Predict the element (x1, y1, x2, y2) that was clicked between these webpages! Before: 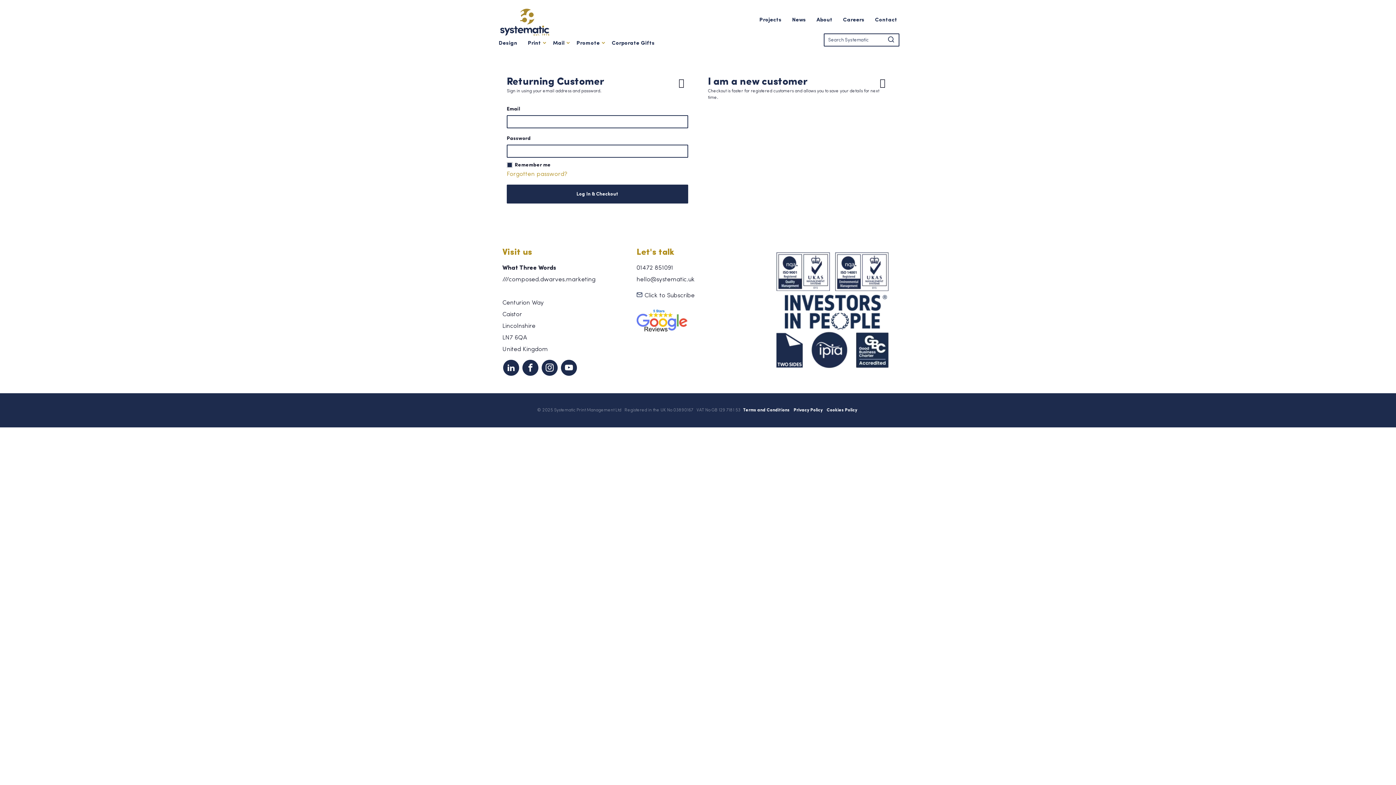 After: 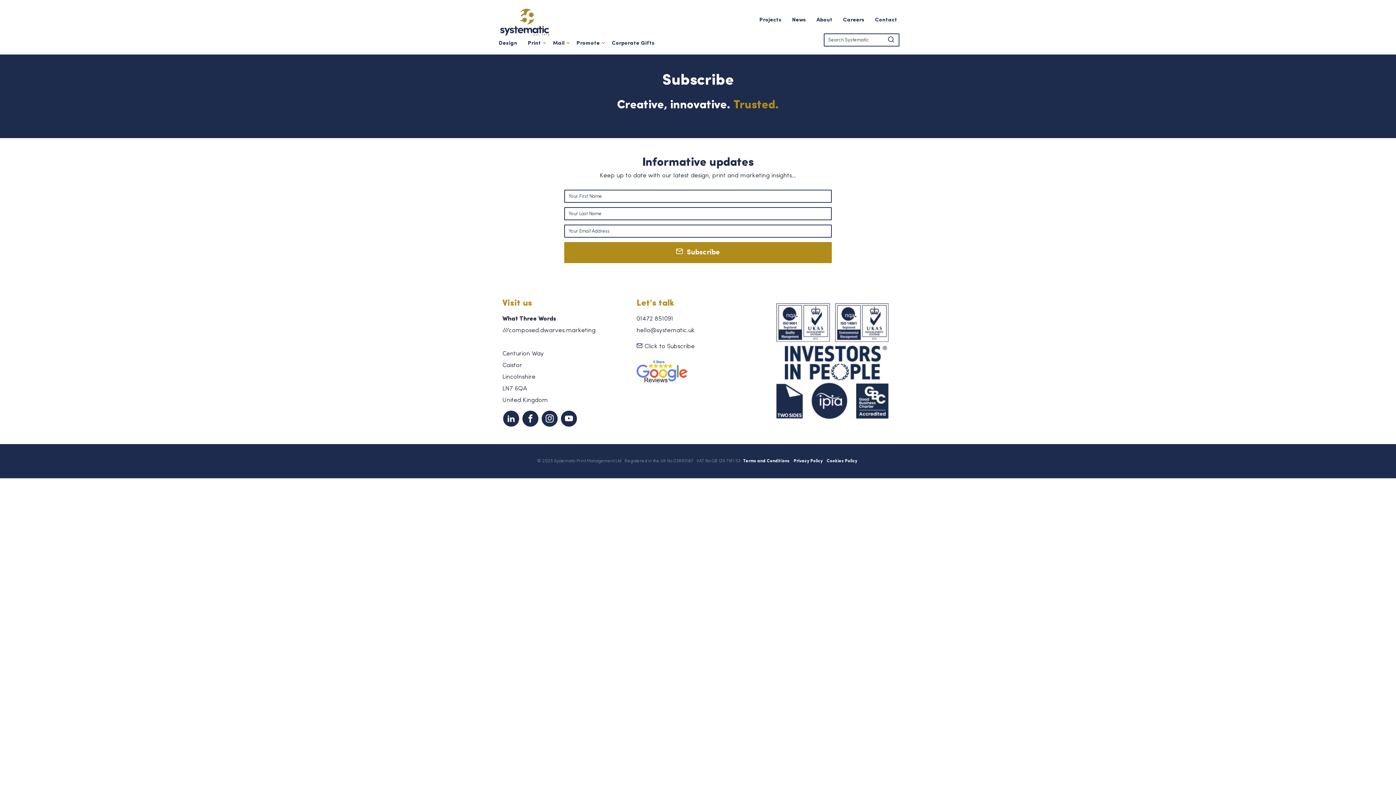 Action: bbox: (636, 292, 694, 298) label:  Click to Subscribe